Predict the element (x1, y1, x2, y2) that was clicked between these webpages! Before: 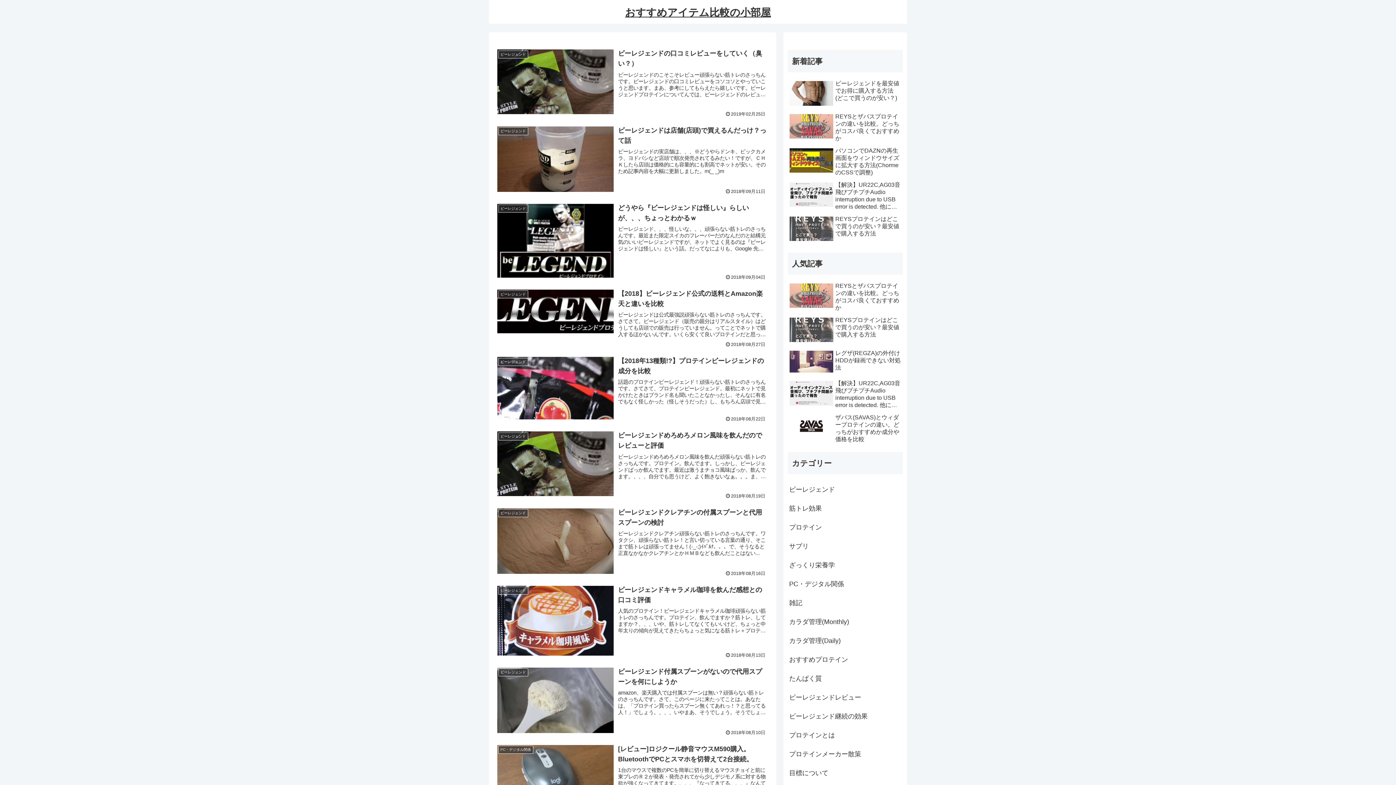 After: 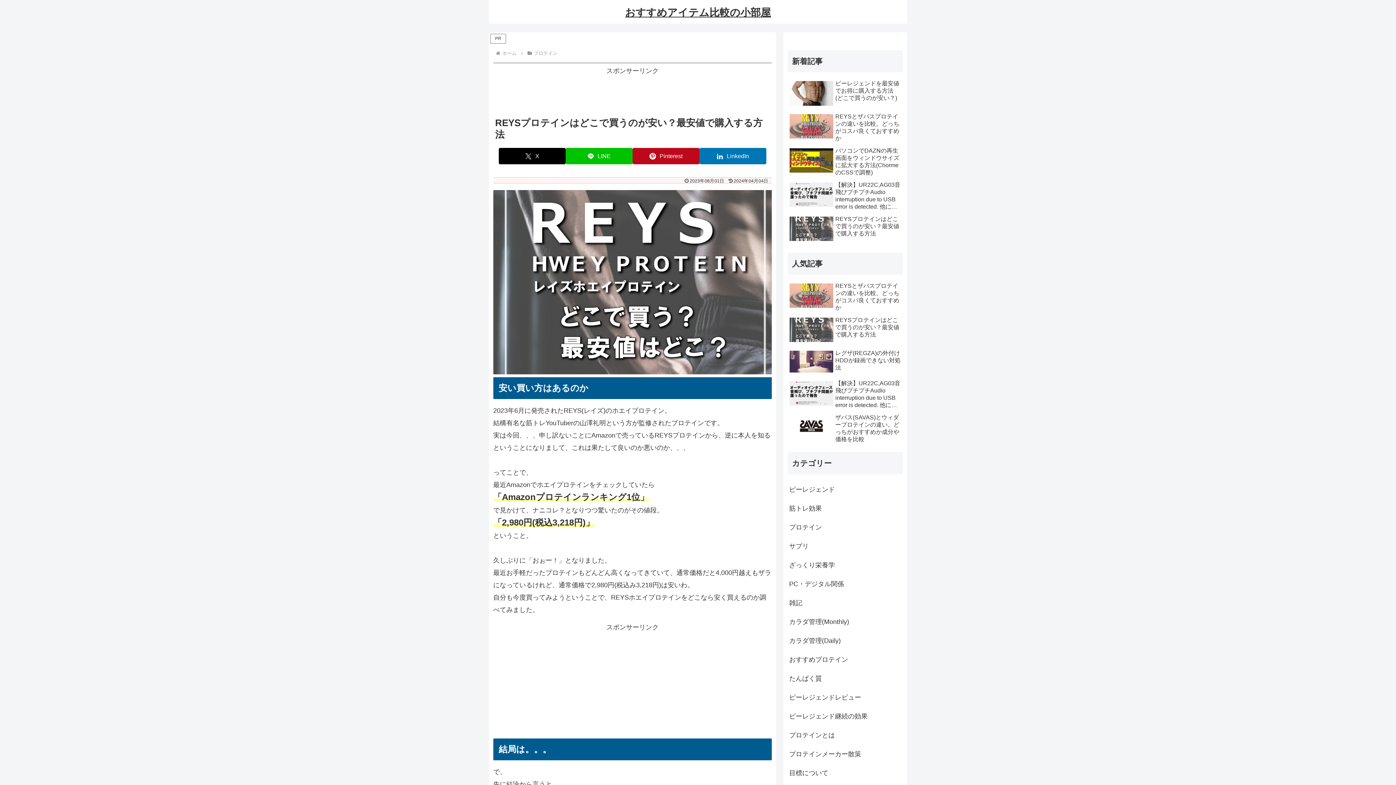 Action: label: REYSプロテインはどこで買うのが安い？最安値で購入する方法 bbox: (787, 213, 902, 245)